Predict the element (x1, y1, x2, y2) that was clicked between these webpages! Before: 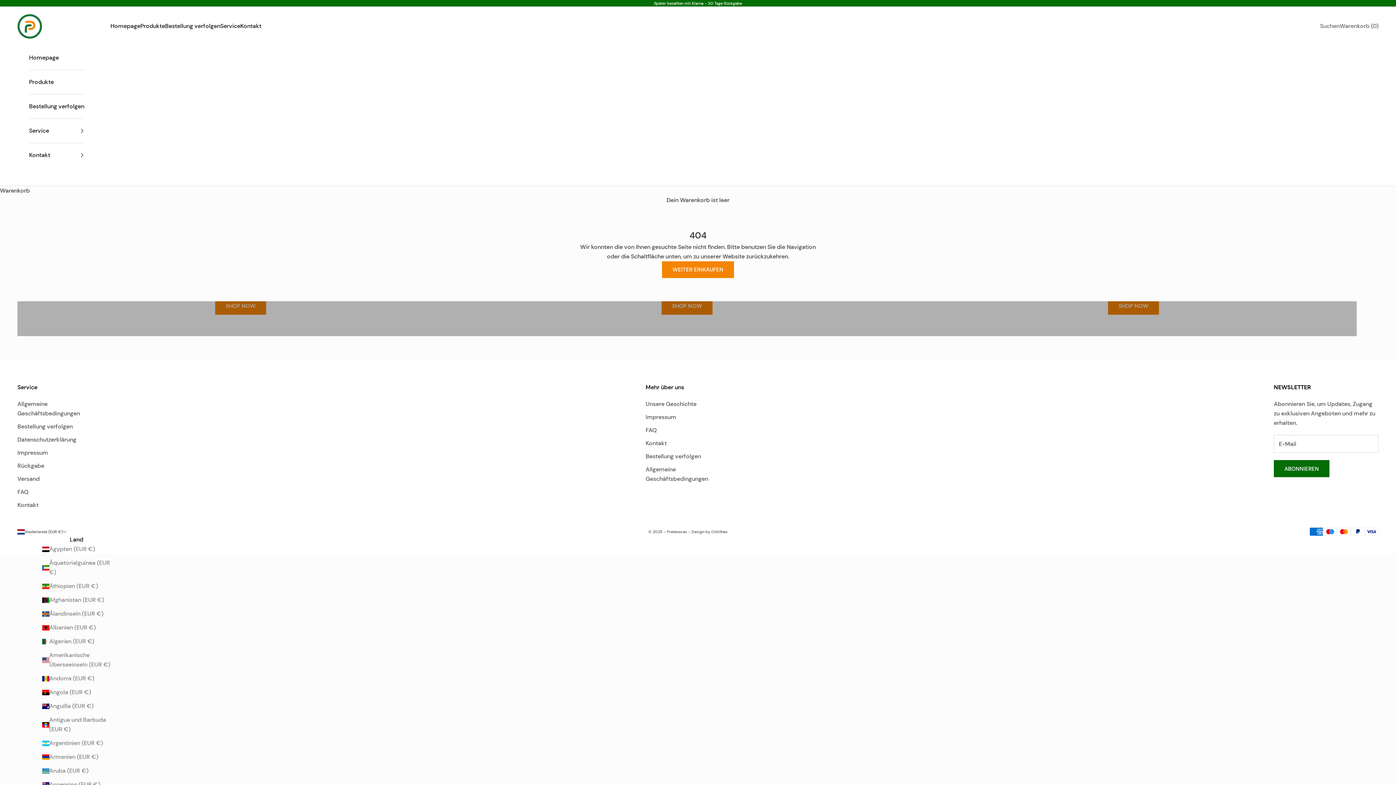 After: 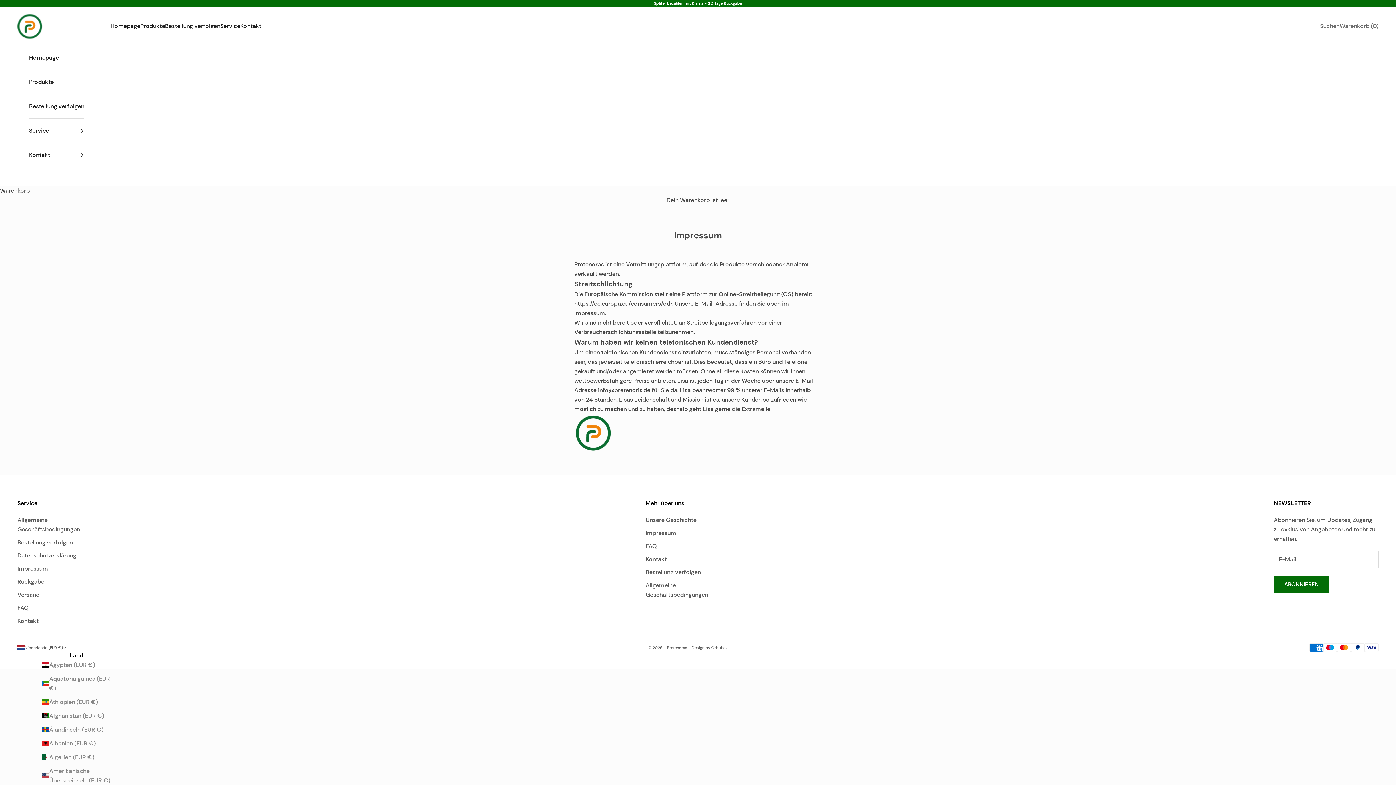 Action: label: Impressum bbox: (645, 413, 676, 421)